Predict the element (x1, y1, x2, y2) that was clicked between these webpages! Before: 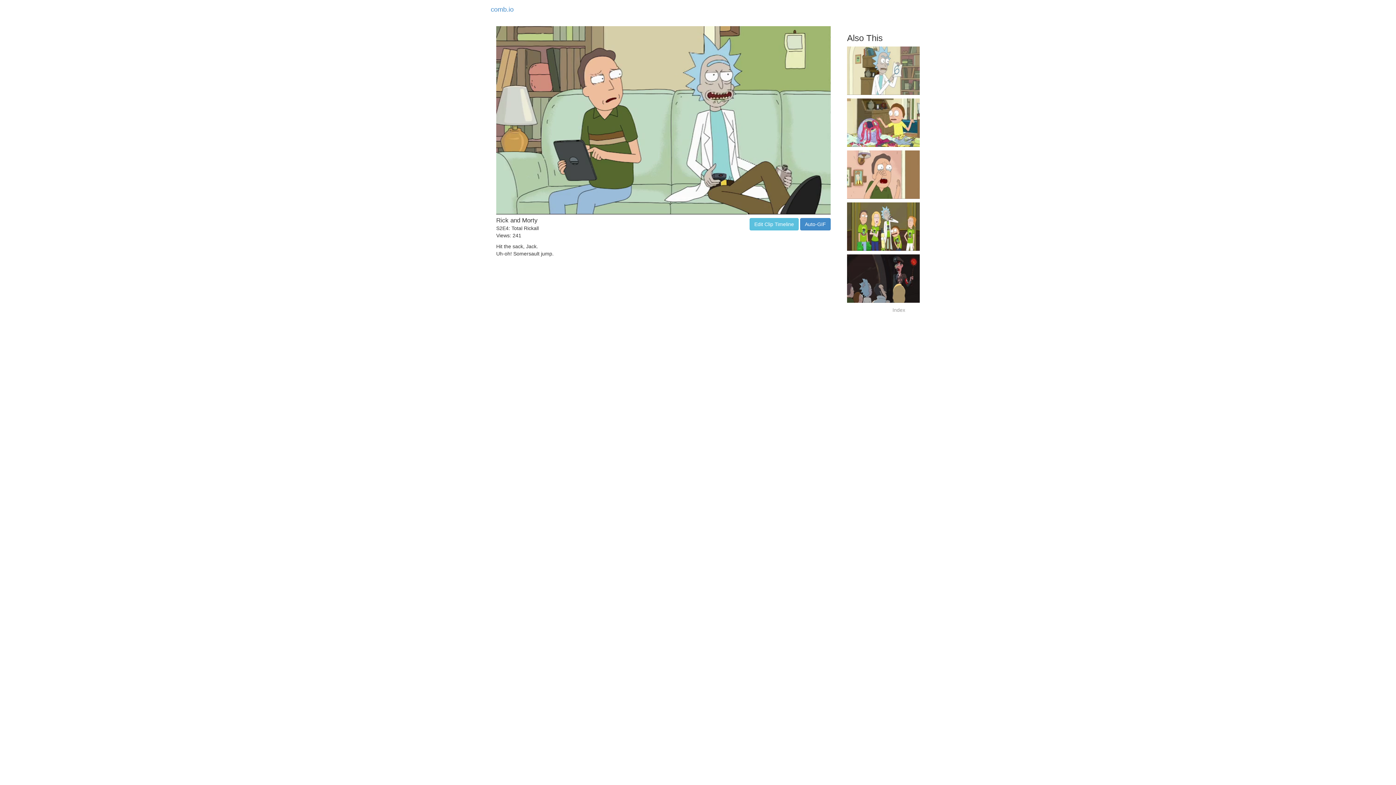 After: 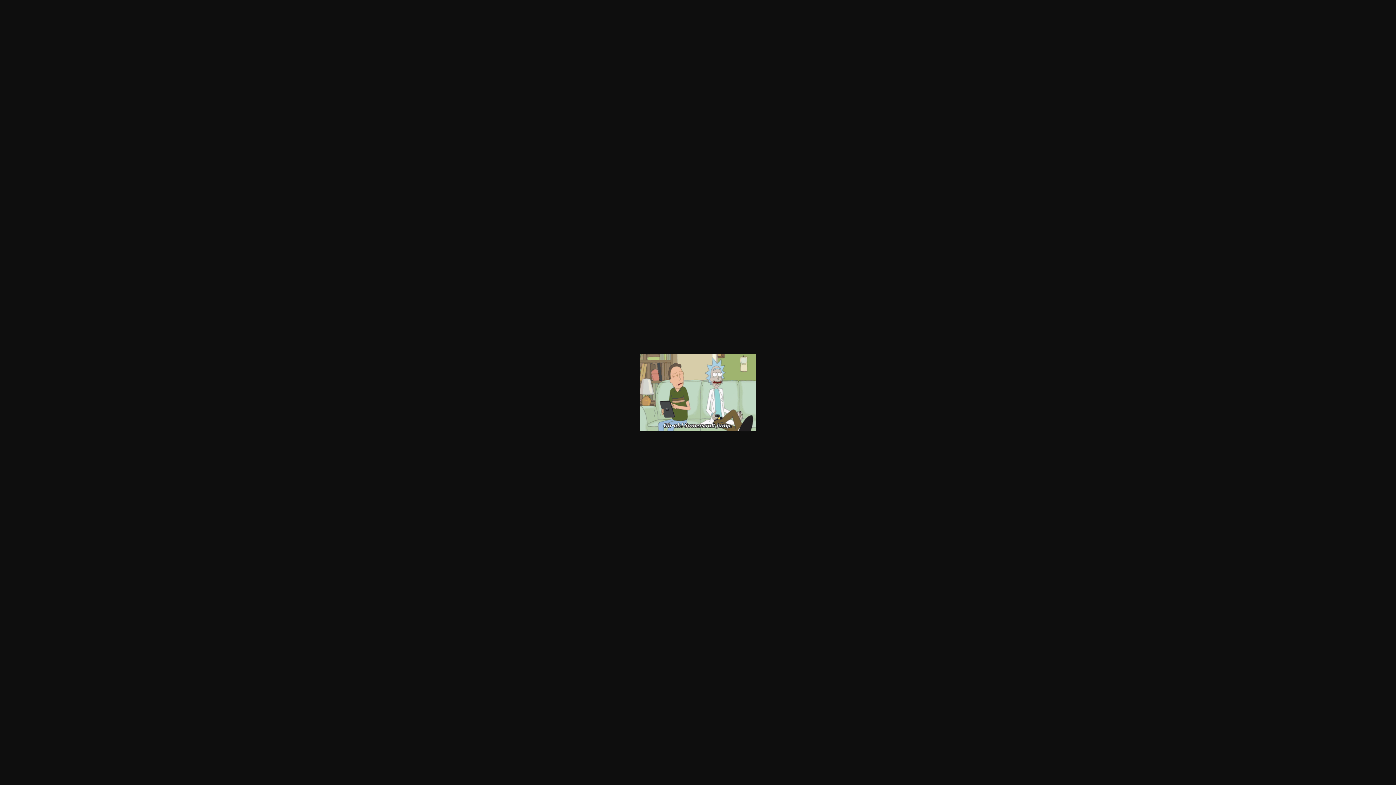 Action: label: Auto-GIF bbox: (800, 218, 830, 230)